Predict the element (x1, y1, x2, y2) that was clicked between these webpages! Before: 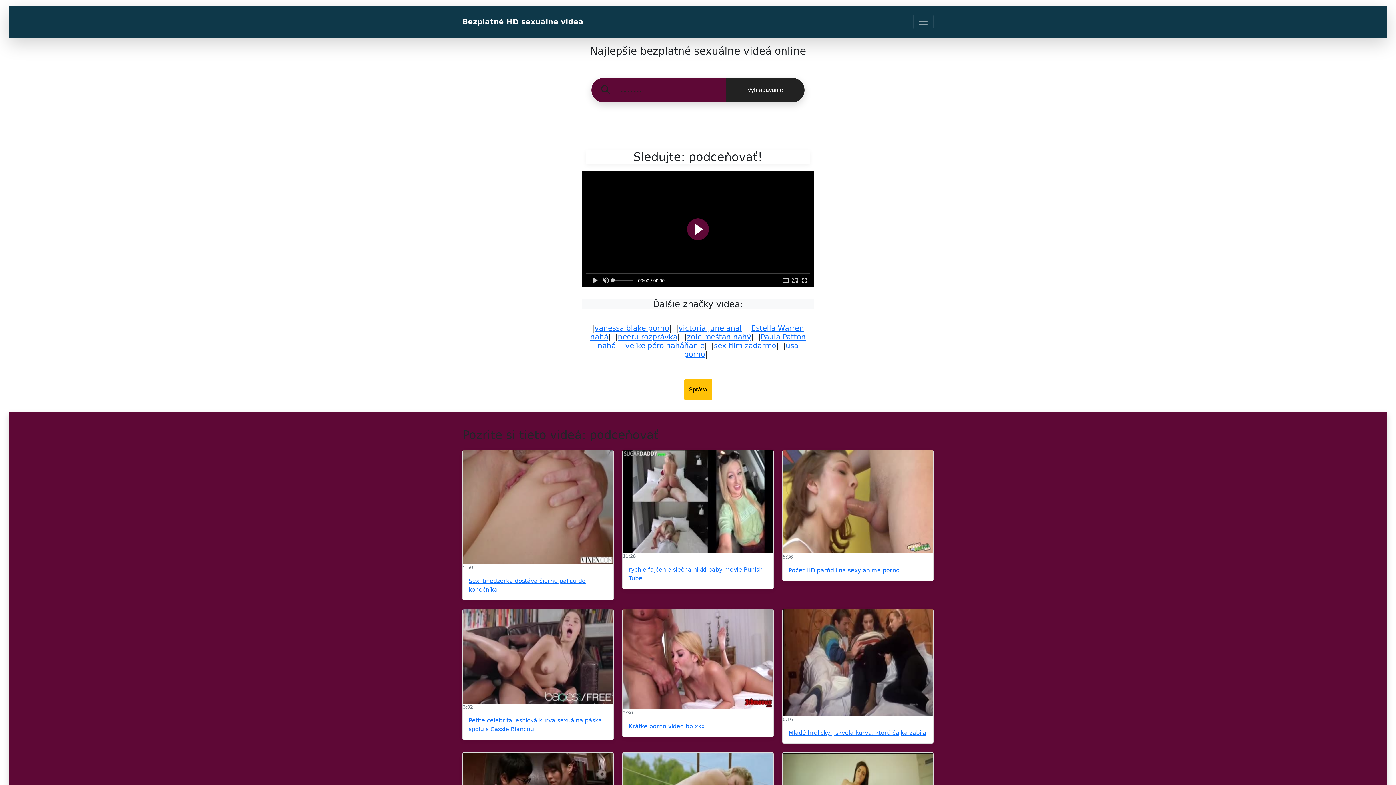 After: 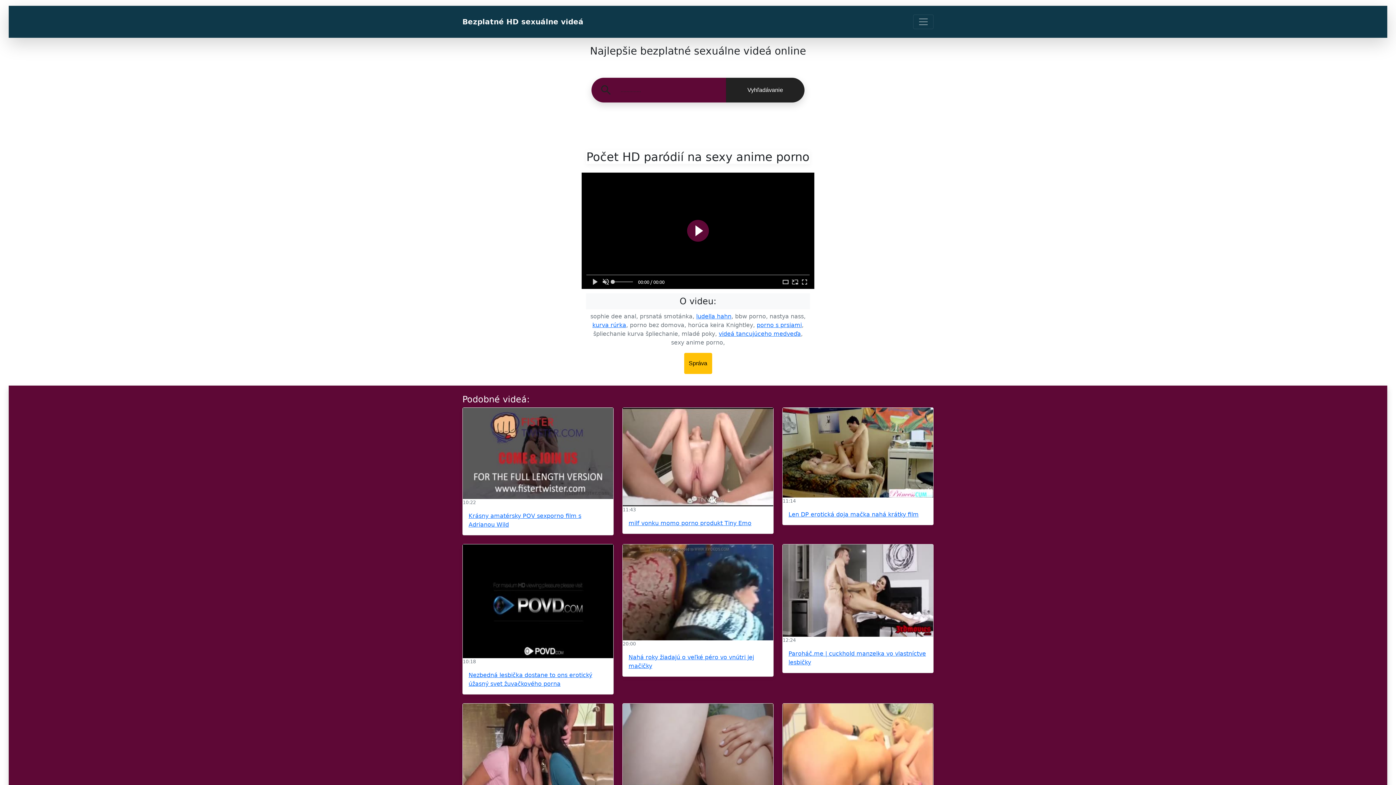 Action: bbox: (782, 450, 933, 553)